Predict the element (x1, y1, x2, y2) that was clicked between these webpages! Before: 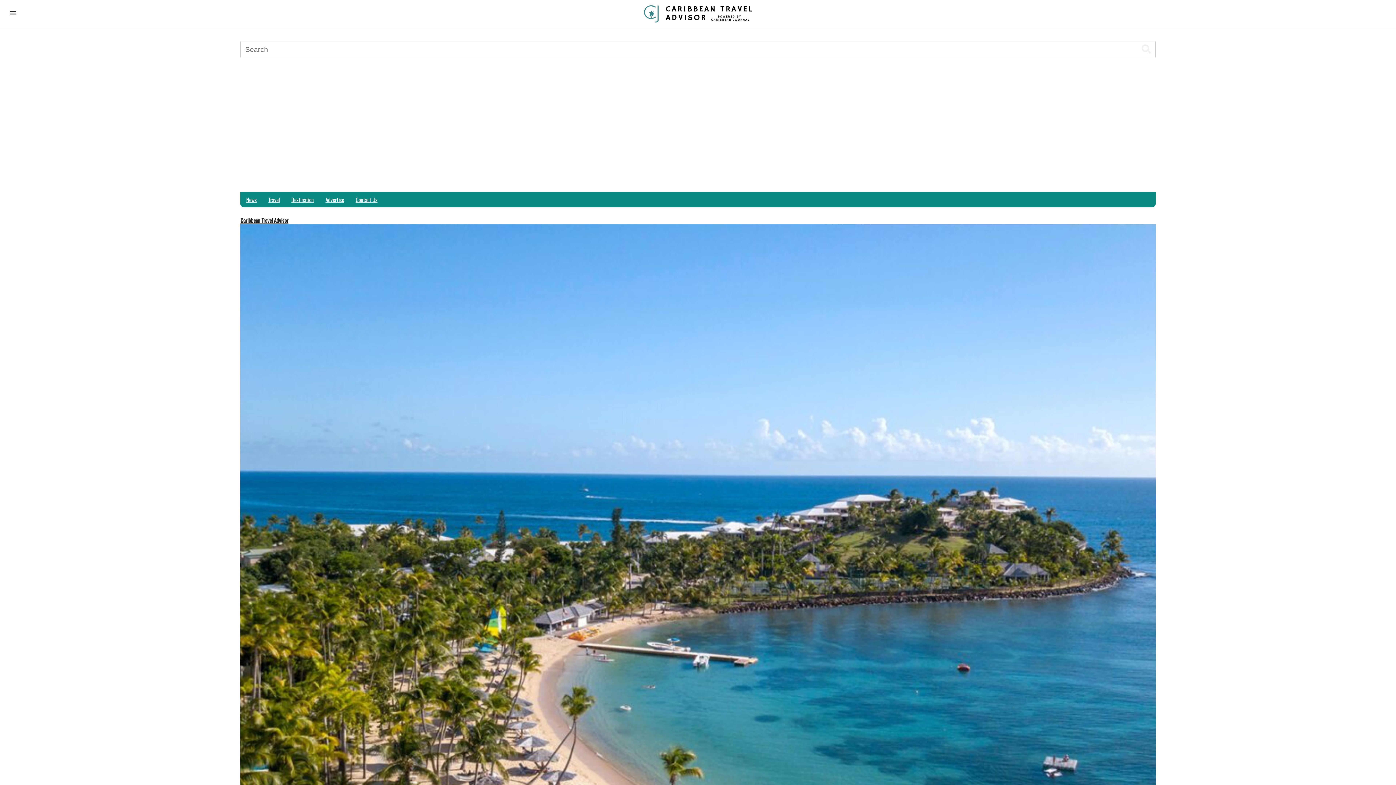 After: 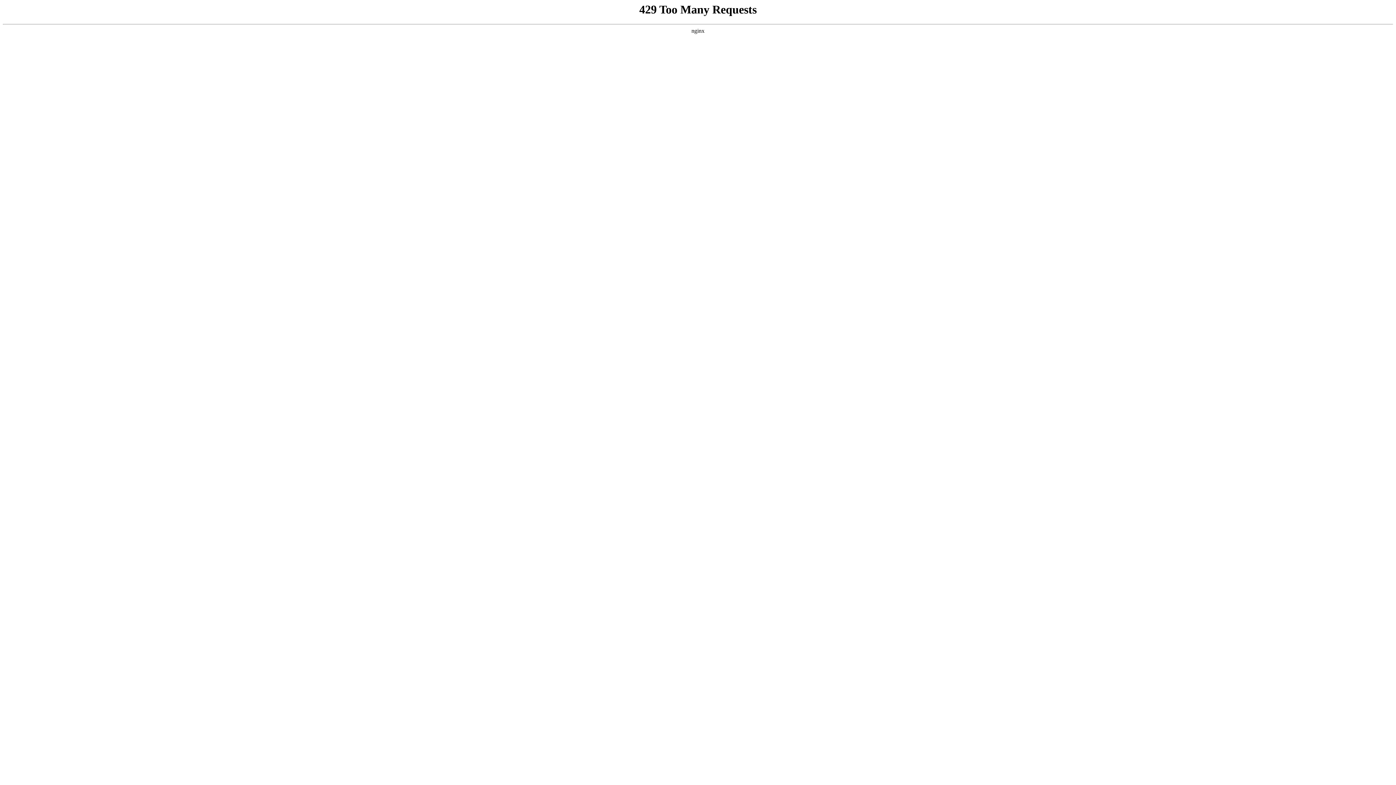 Action: label: News bbox: (246, 195, 256, 203)